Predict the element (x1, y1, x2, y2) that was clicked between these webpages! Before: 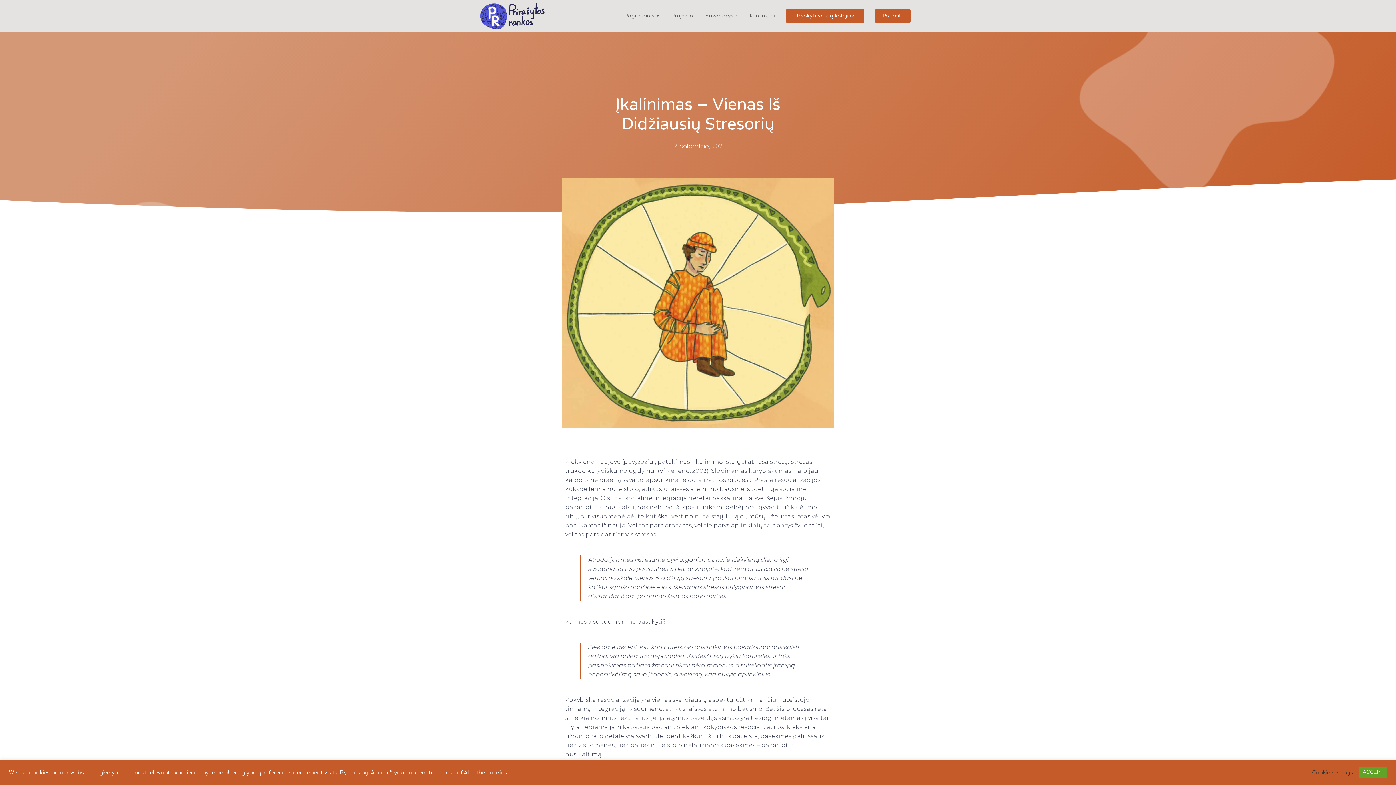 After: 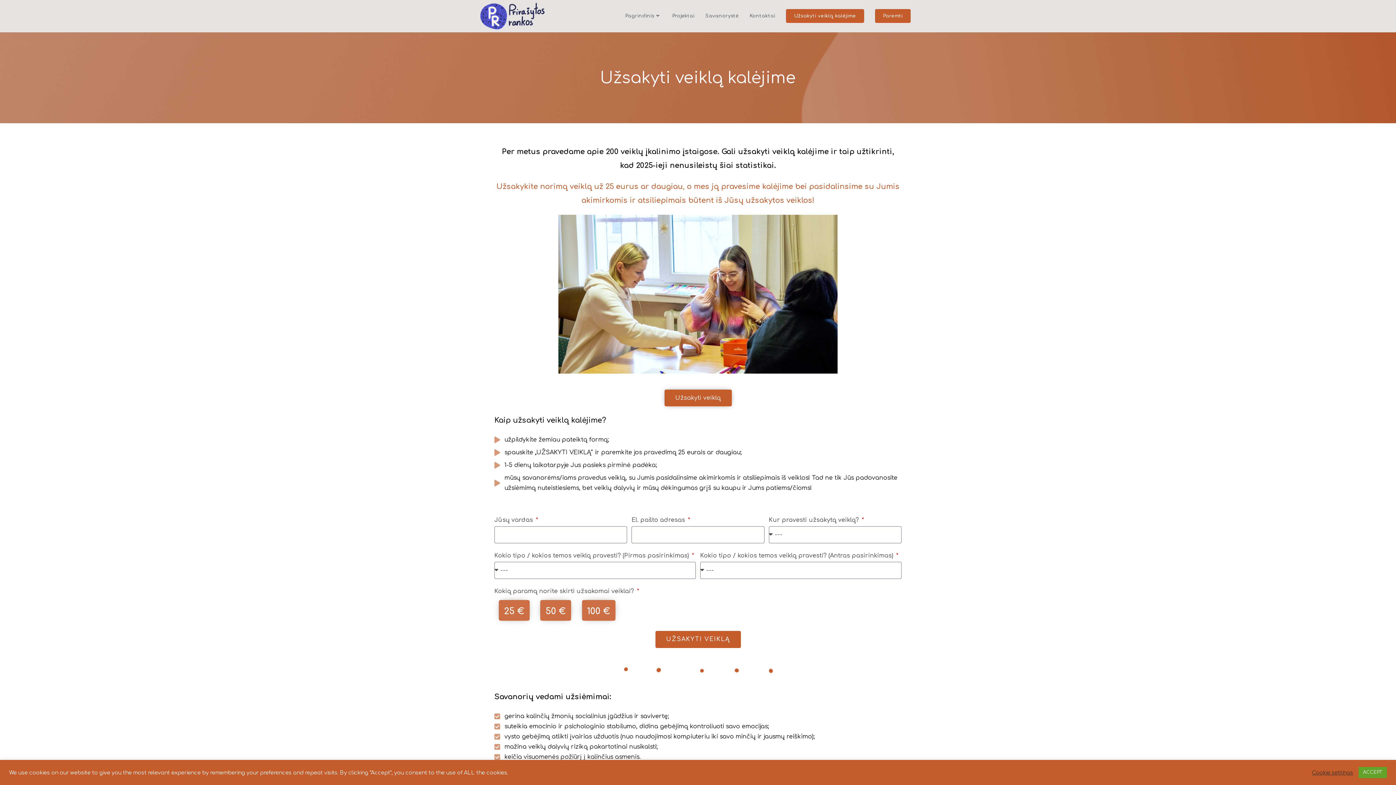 Action: label: Užsakyti veiklą kalėjime bbox: (780, 0, 869, 32)